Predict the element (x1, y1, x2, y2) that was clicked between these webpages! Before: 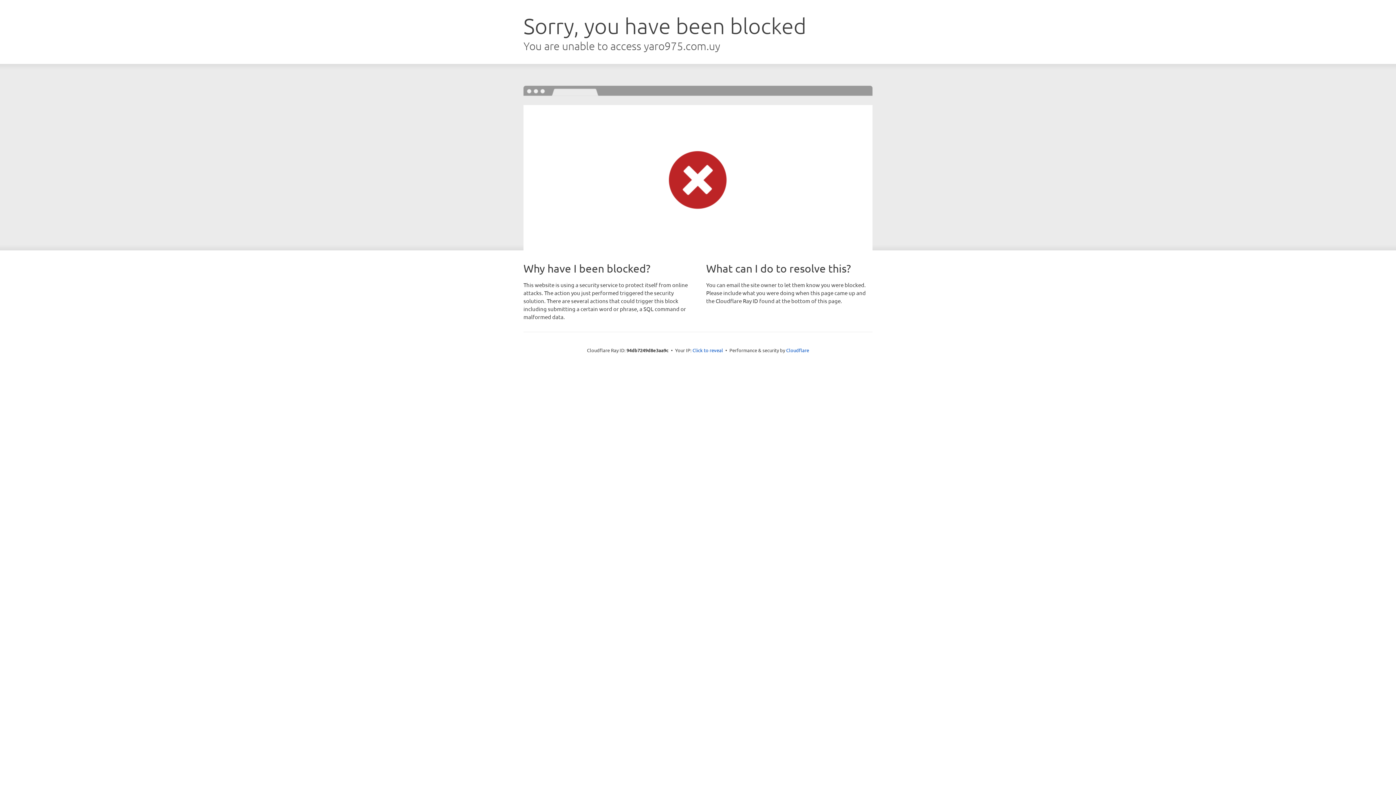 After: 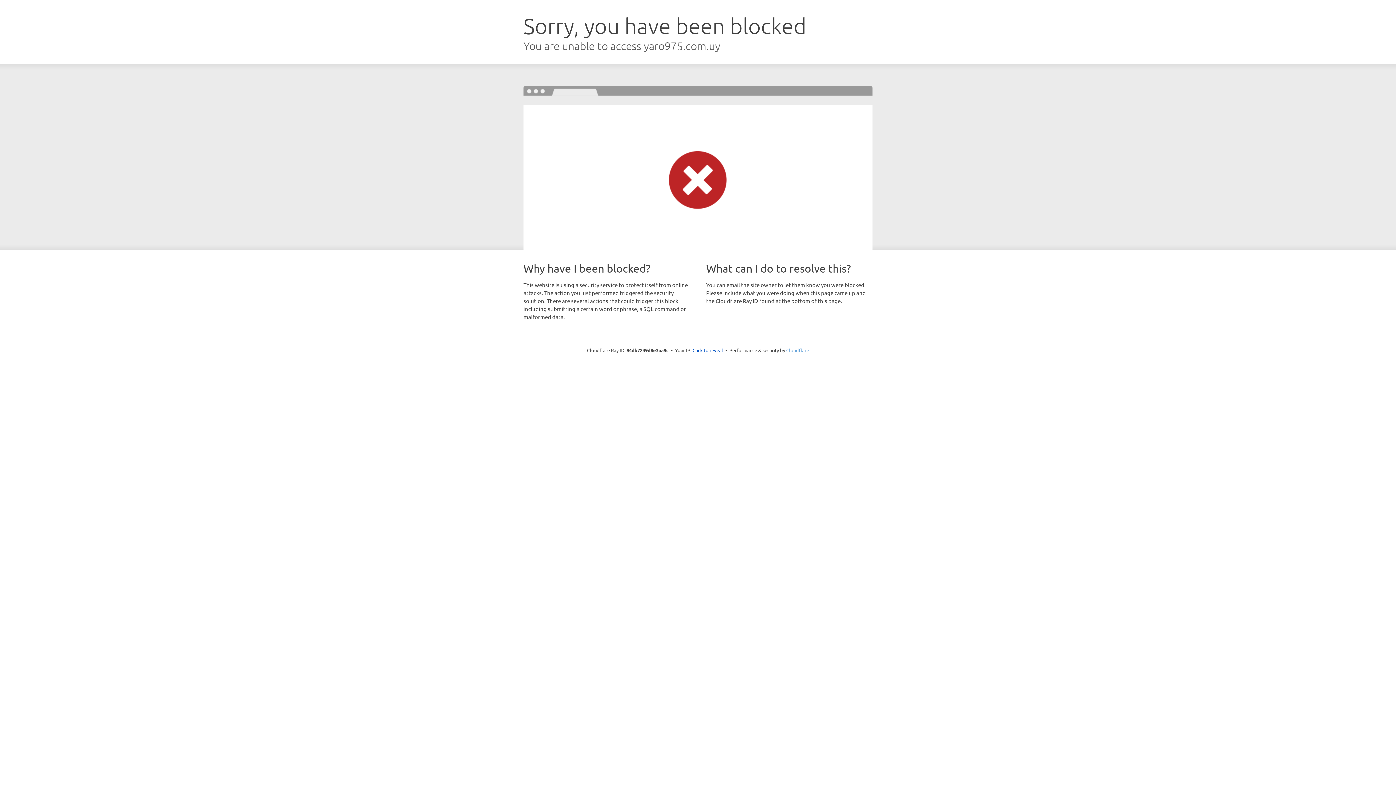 Action: label: Cloudflare bbox: (786, 347, 809, 353)